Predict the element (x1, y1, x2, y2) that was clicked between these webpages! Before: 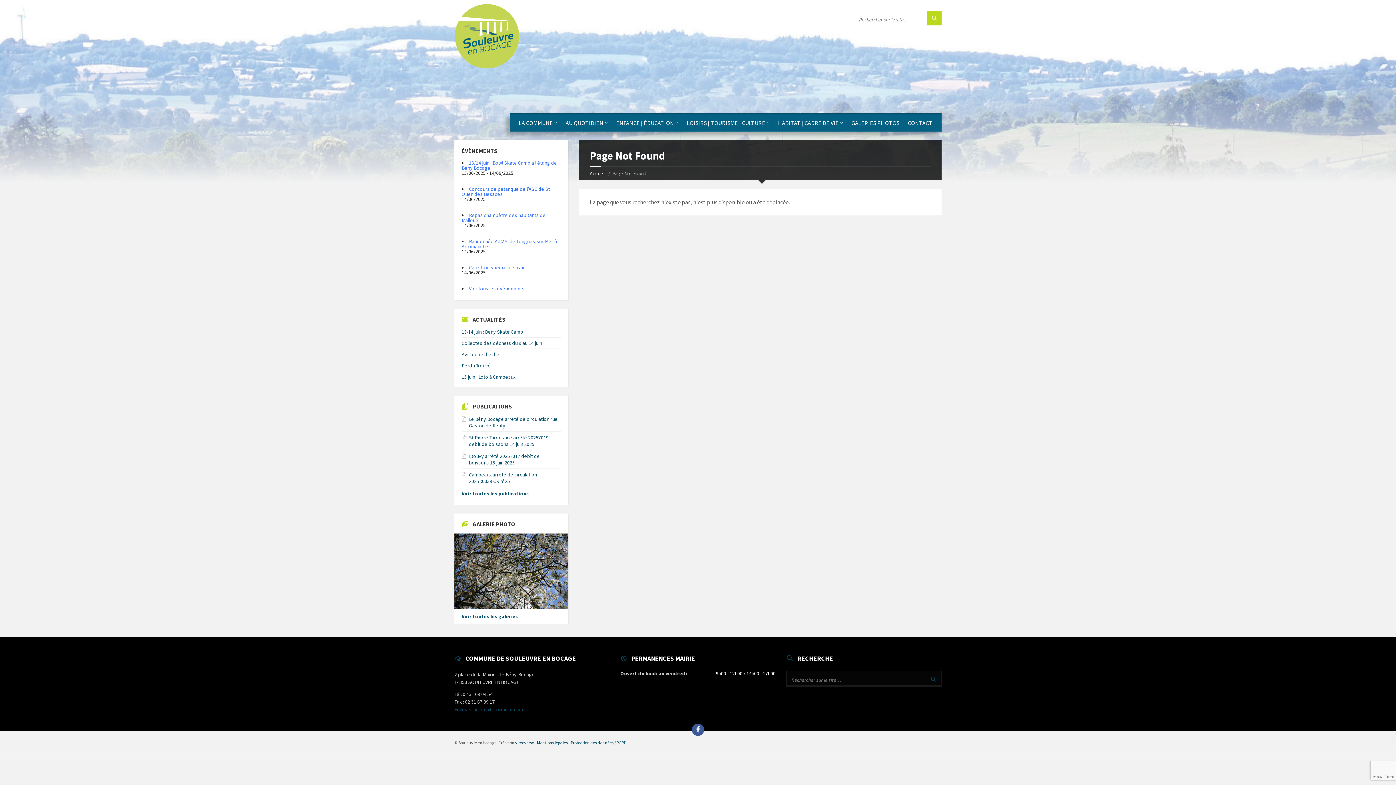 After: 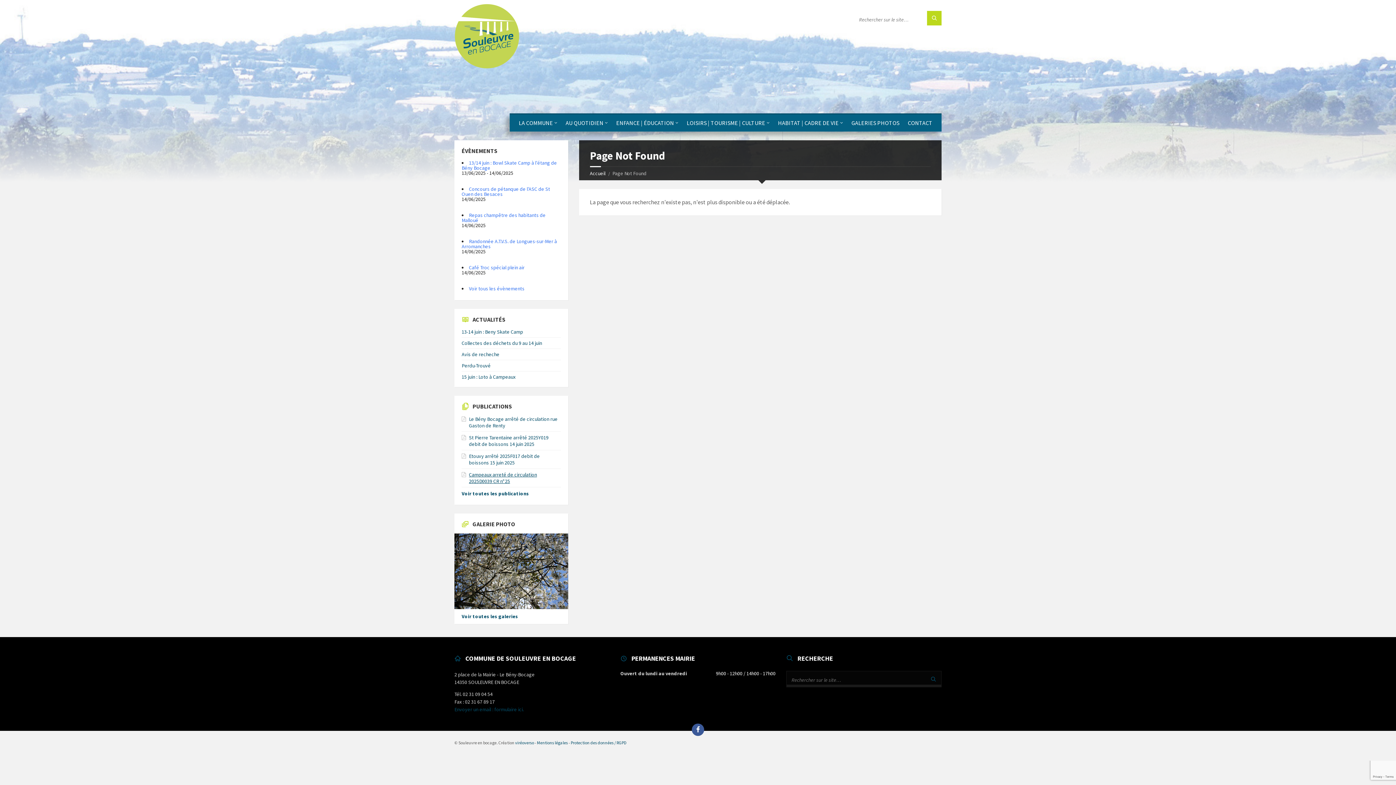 Action: label: Campeaux arreté de circulation 2025D0039 CR n°25 bbox: (469, 471, 537, 484)